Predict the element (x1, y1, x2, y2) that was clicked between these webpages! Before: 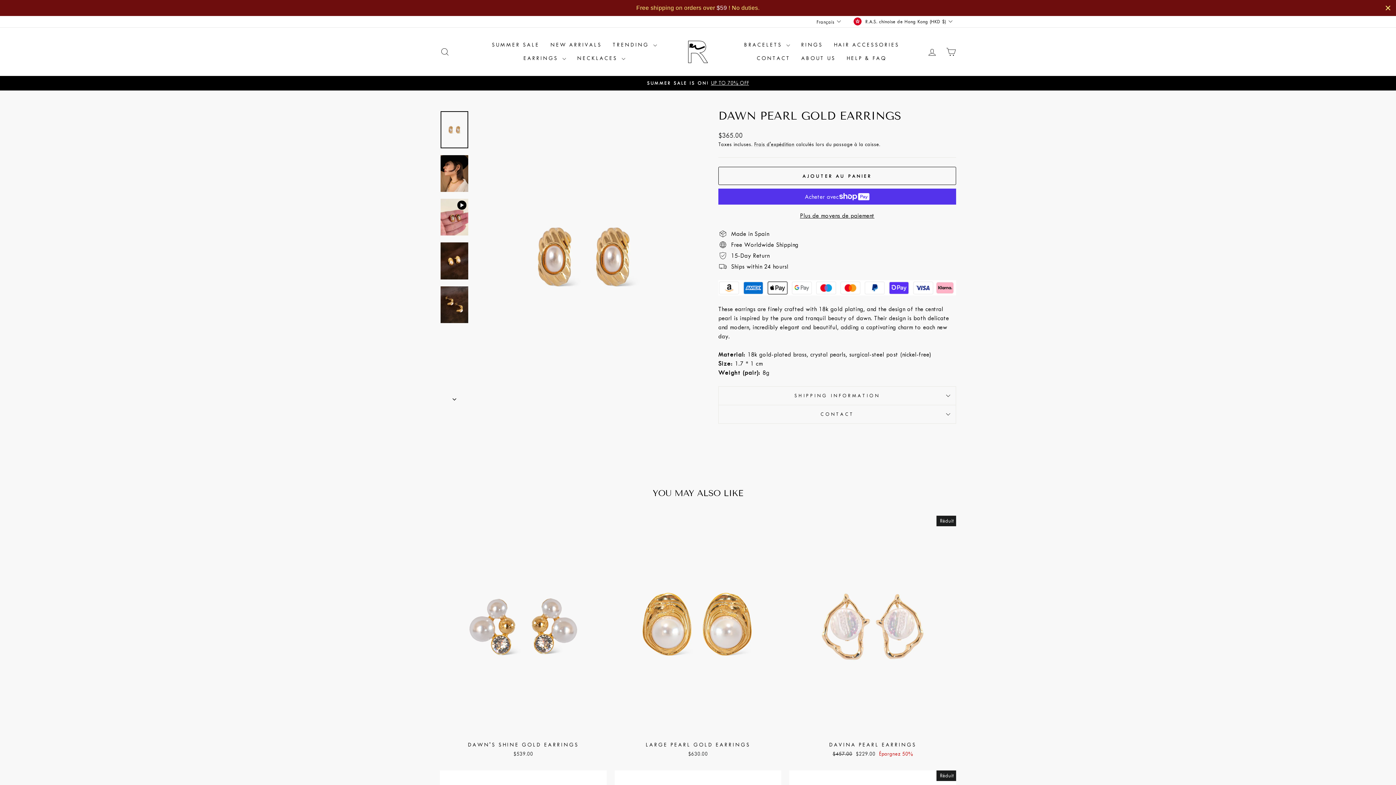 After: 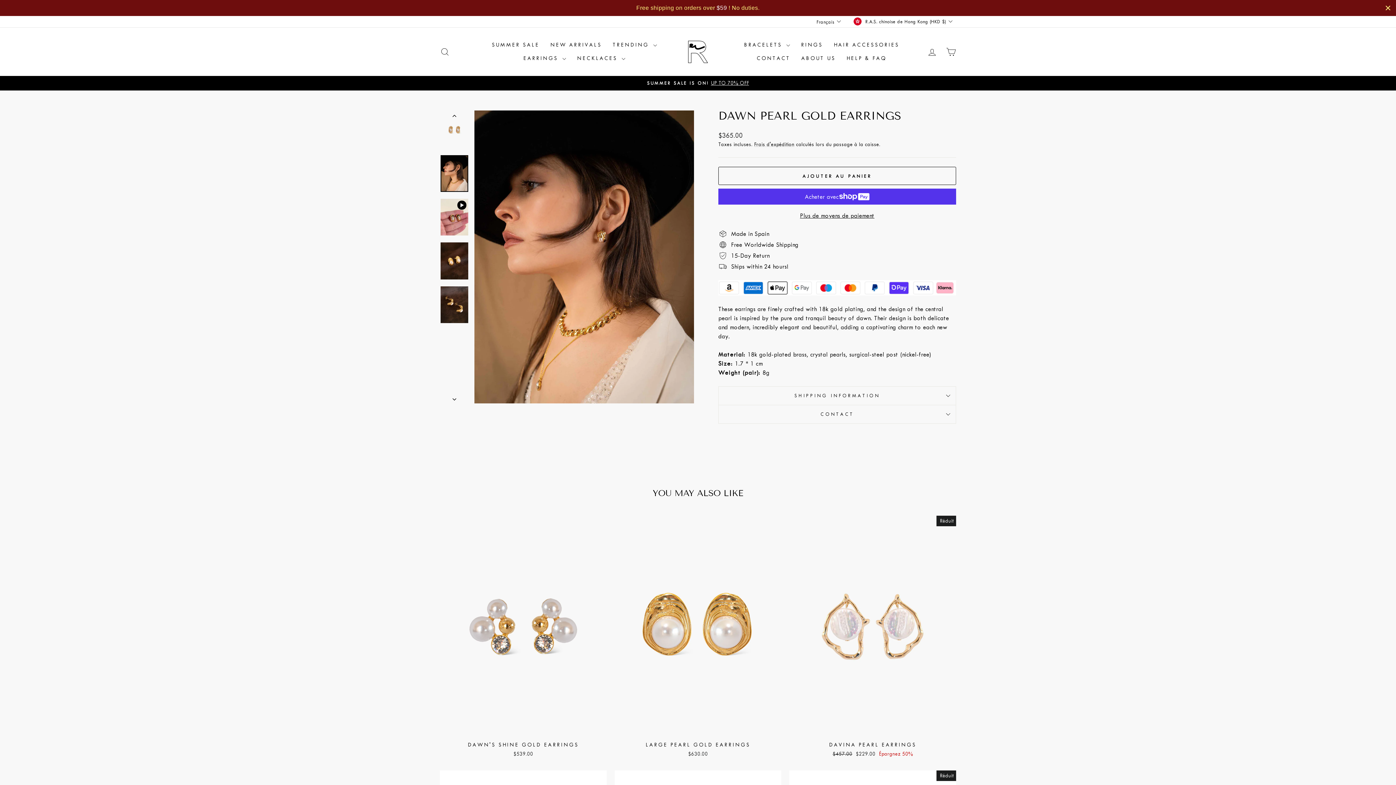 Action: bbox: (440, 155, 468, 192)